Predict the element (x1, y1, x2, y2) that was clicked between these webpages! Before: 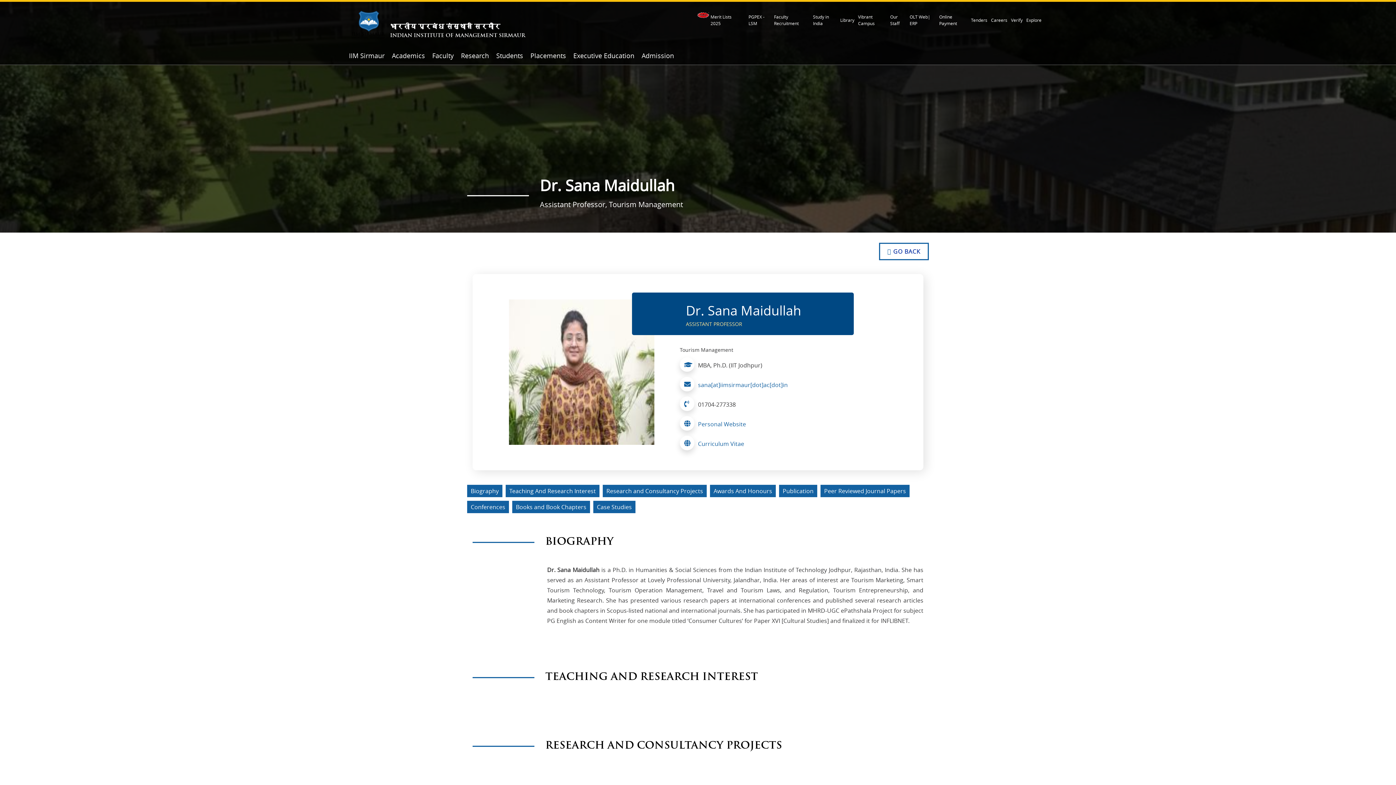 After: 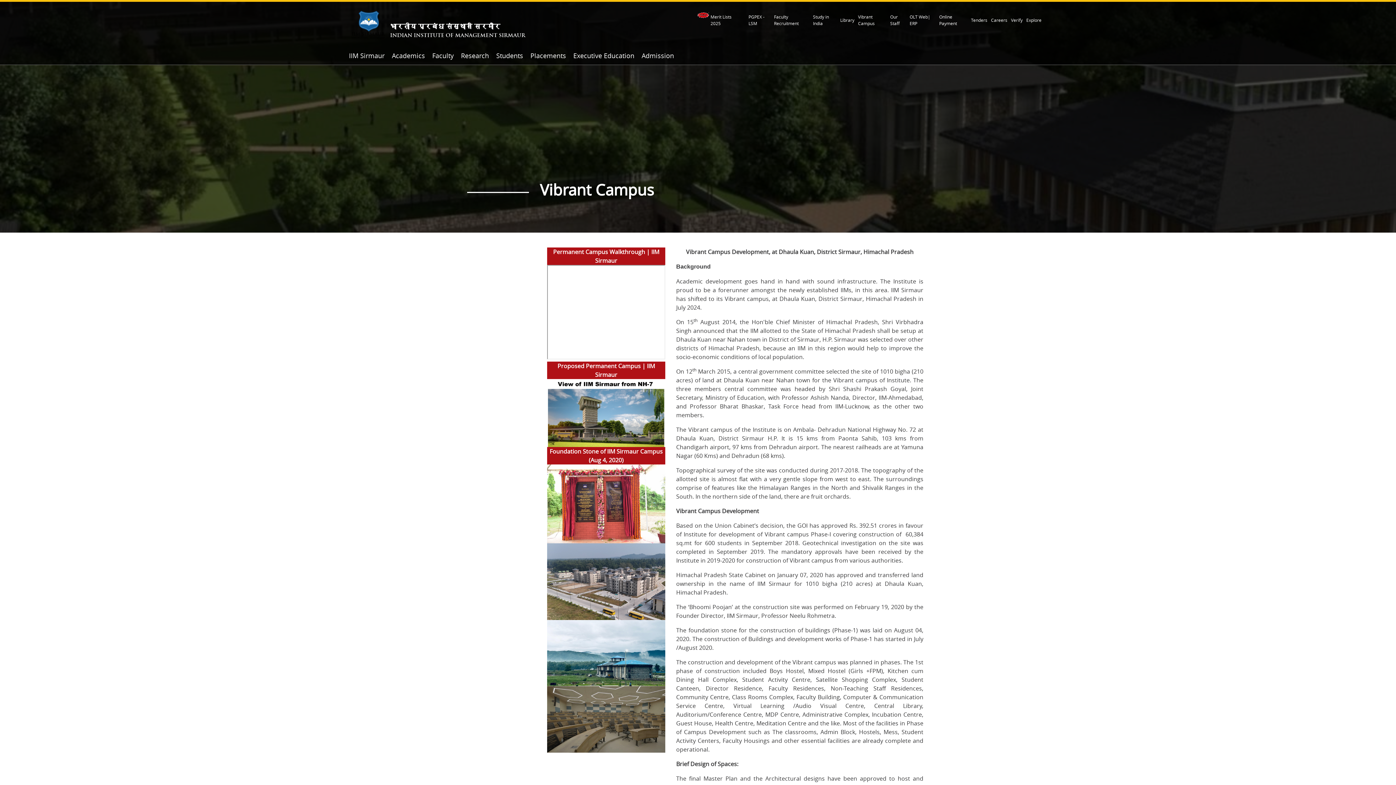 Action: bbox: (858, 12, 886, 27) label: Vibrant Campus